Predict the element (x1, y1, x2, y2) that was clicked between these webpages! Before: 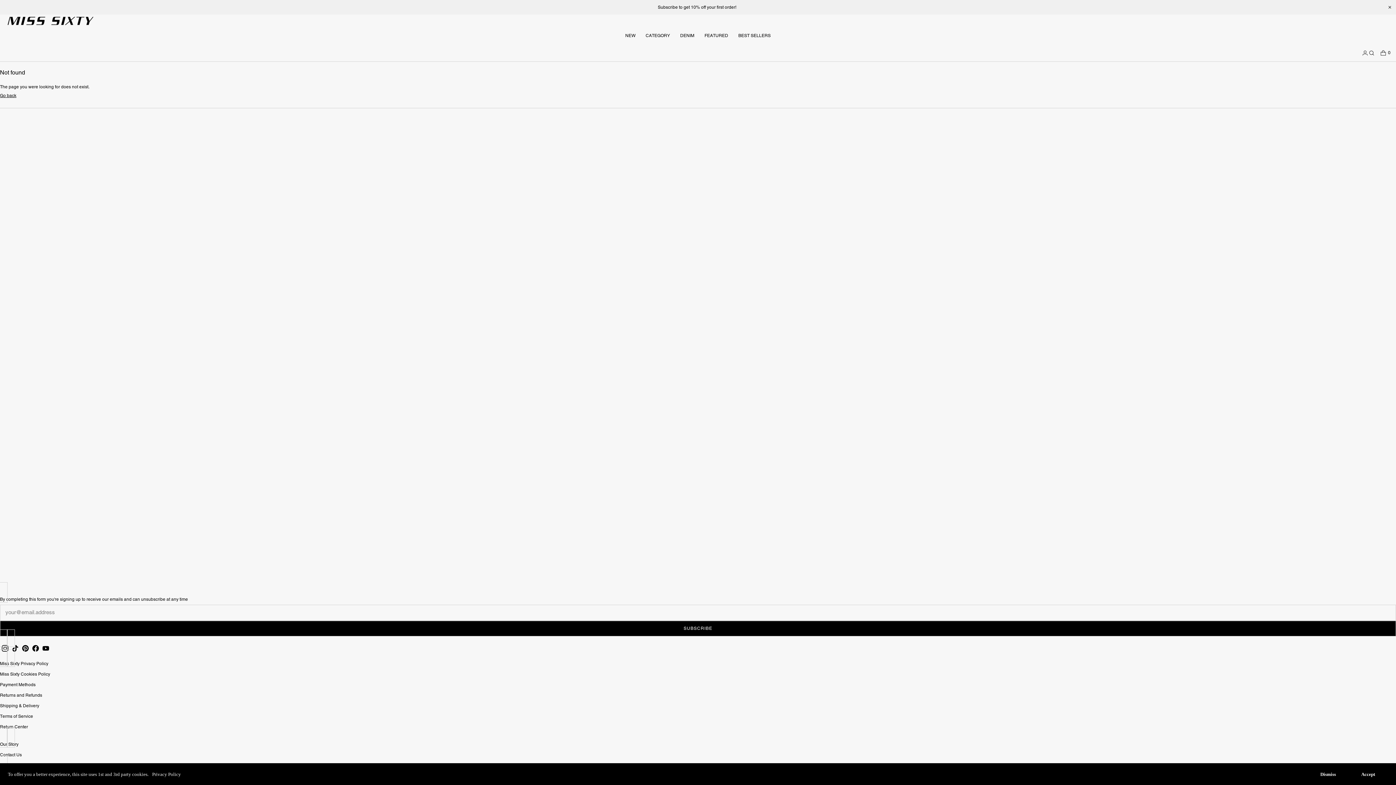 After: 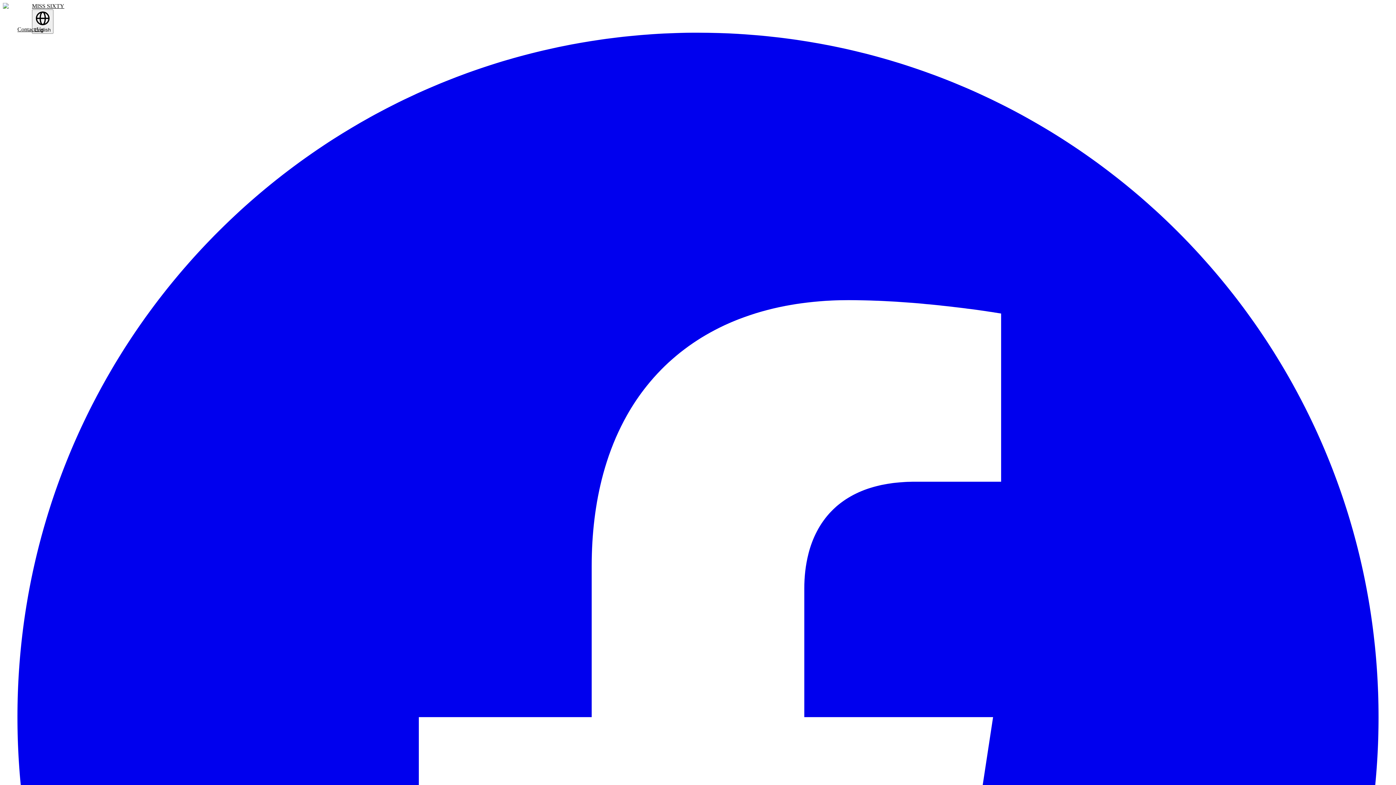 Action: bbox: (0, 724, 28, 729) label: Return Center